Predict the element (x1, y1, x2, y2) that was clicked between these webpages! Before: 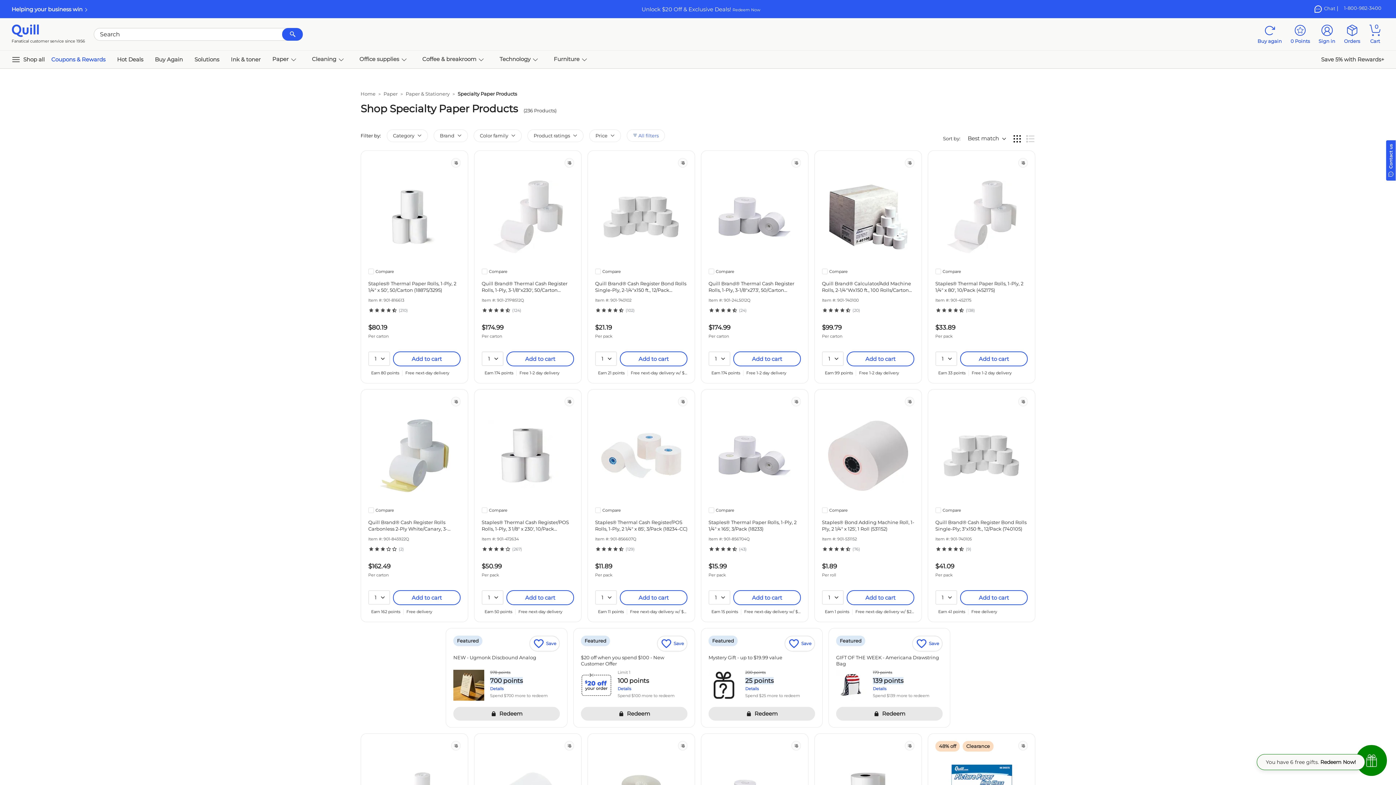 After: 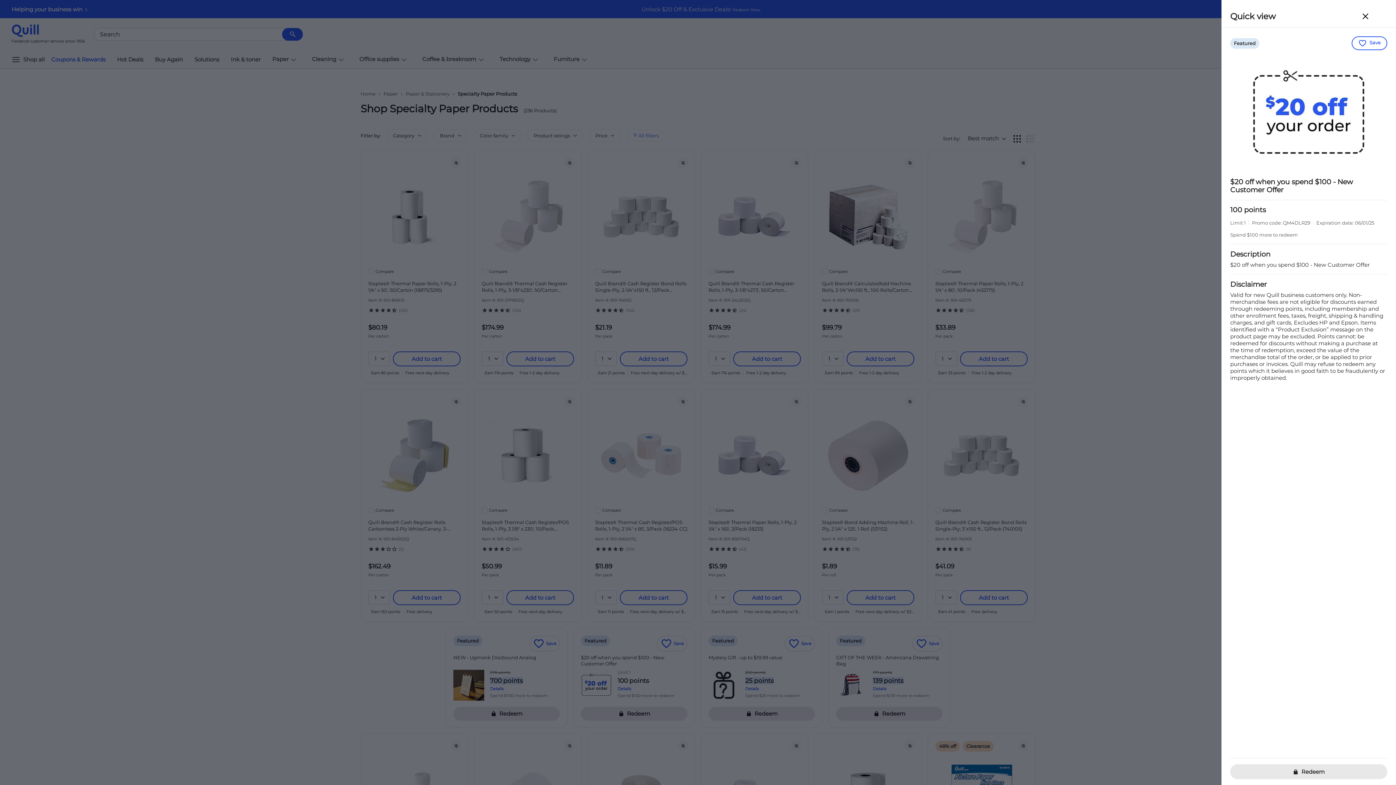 Action: bbox: (581, 681, 612, 688)